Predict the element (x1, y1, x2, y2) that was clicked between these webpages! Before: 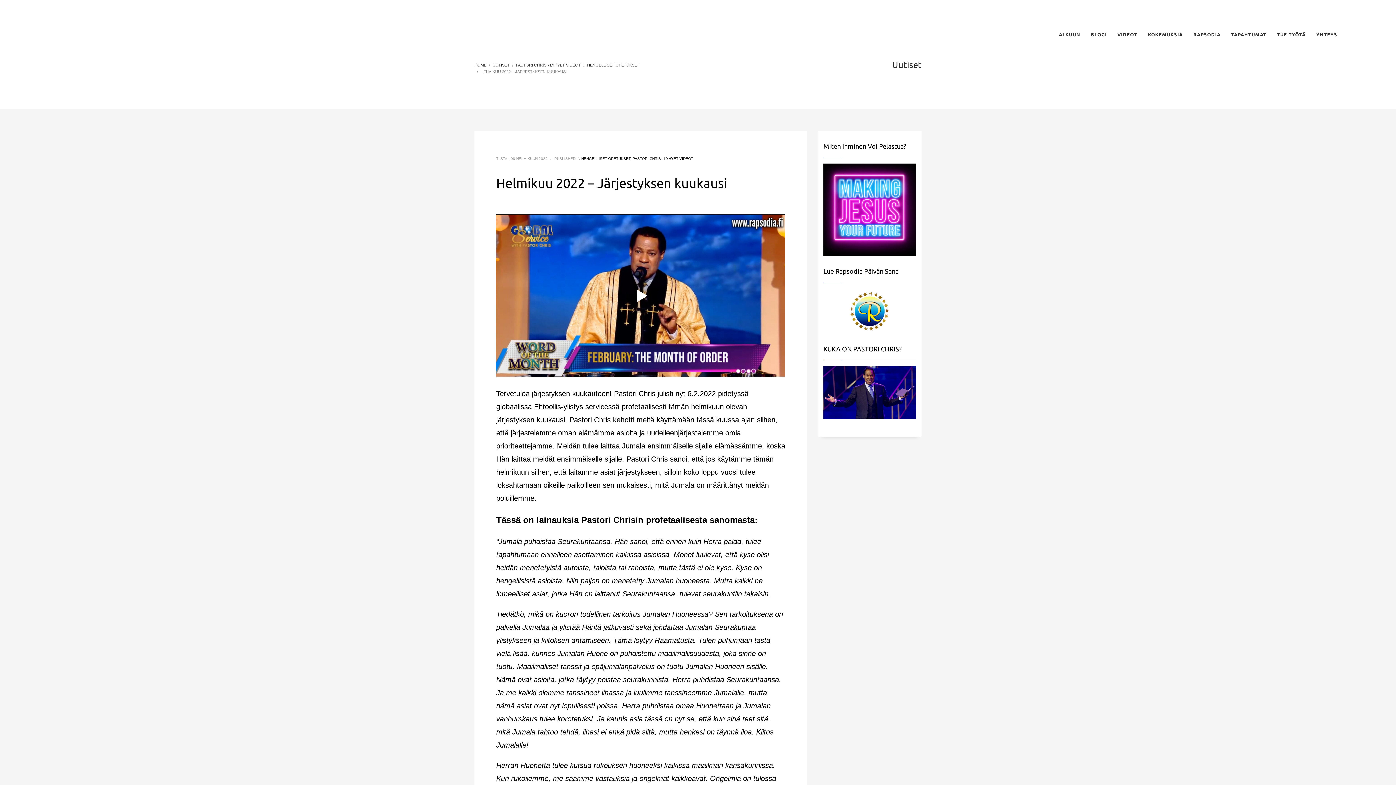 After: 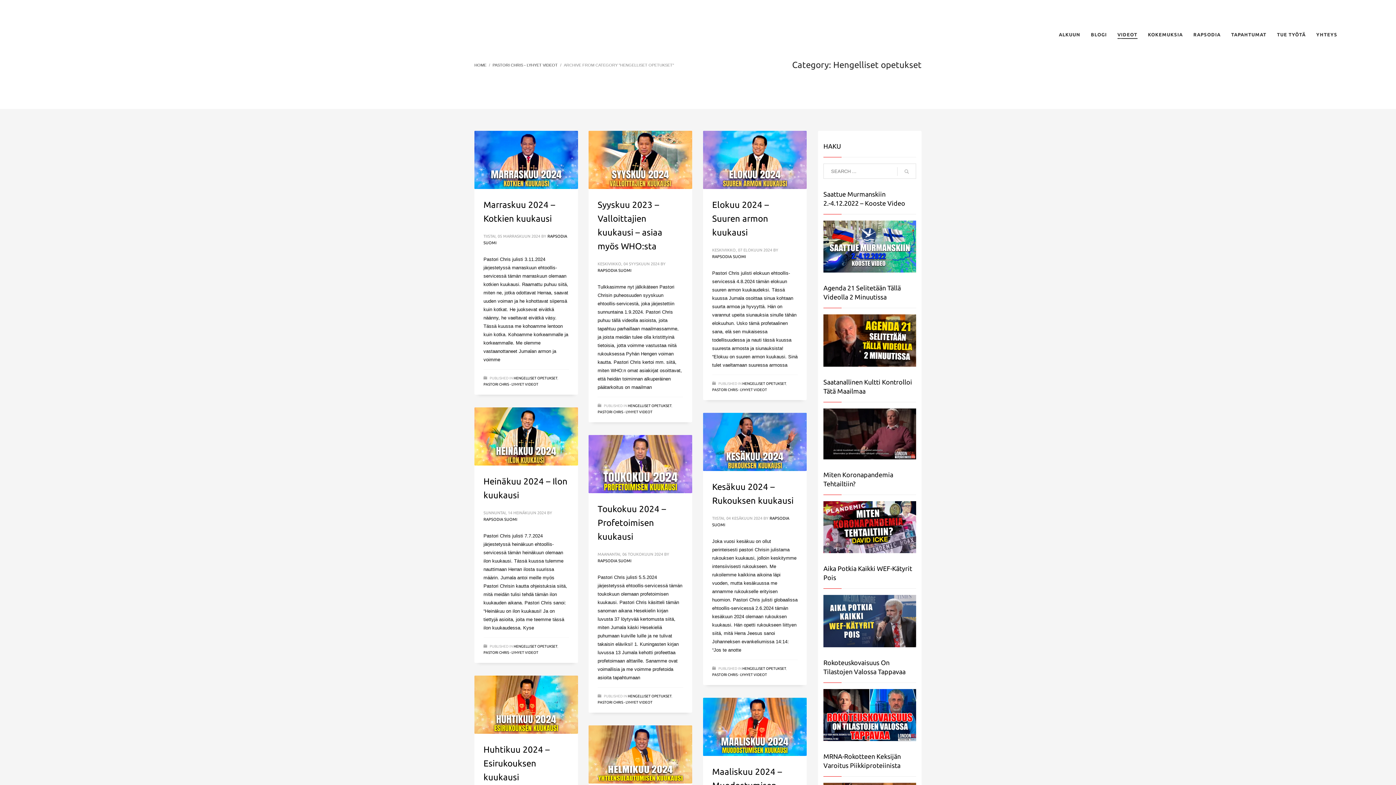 Action: bbox: (581, 156, 630, 160) label: HENGELLISET OPETUKSET